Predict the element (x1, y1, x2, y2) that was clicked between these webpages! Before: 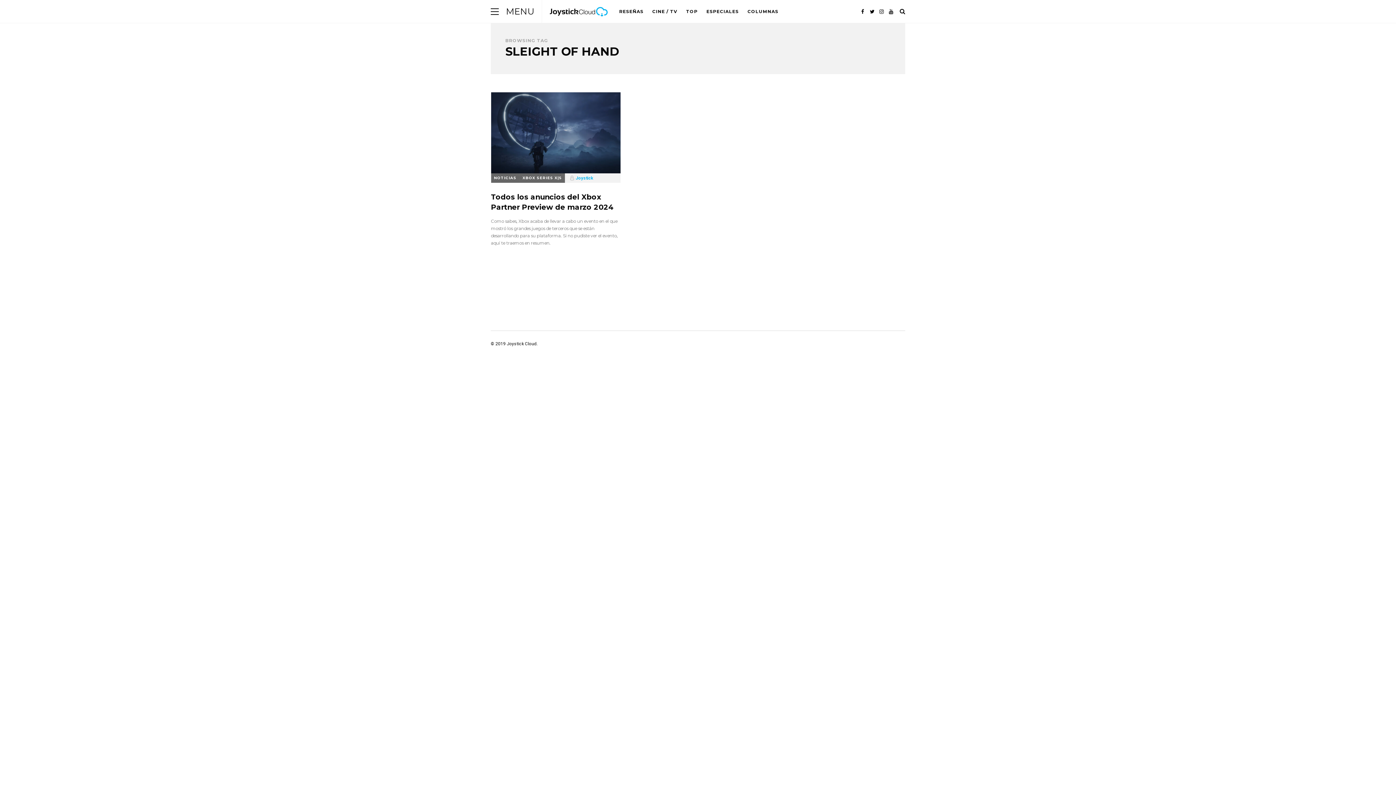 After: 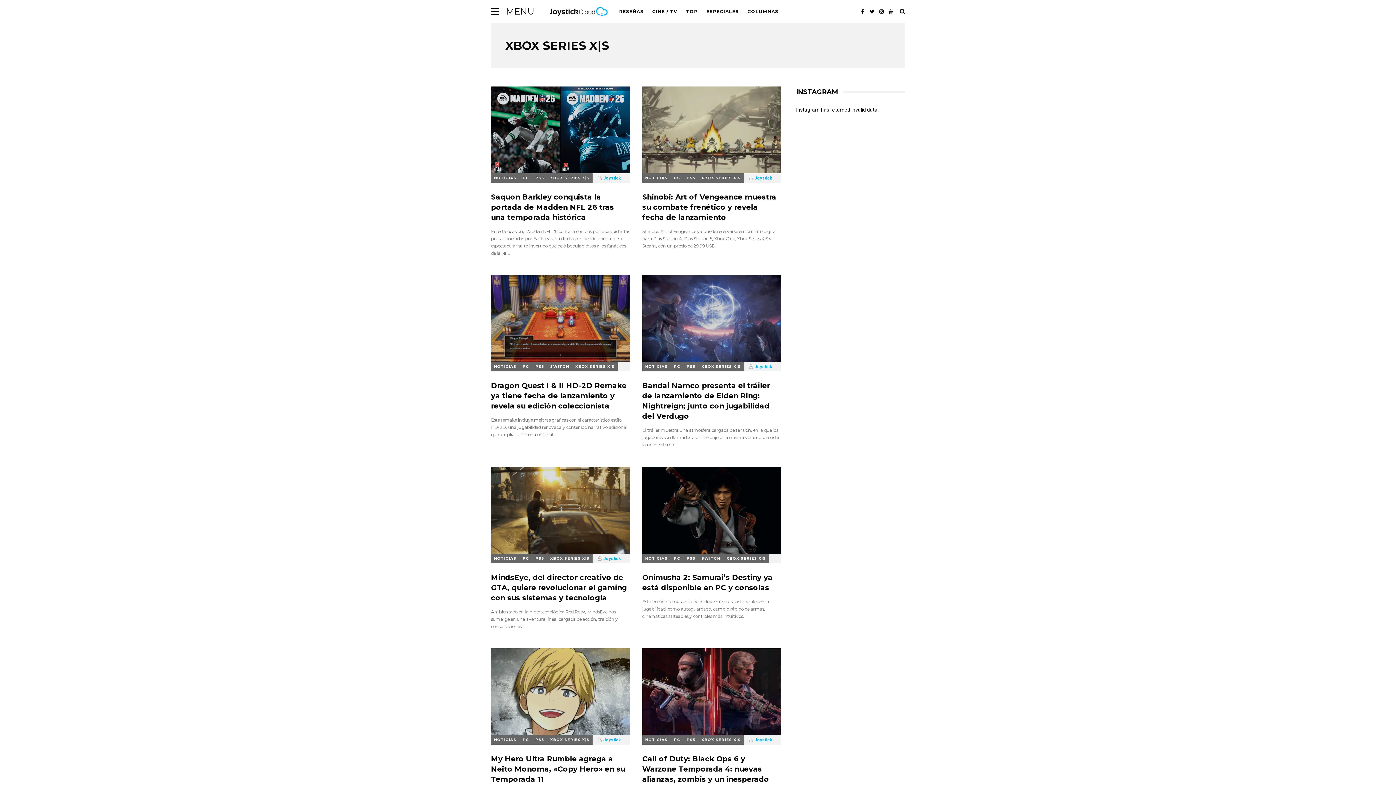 Action: label: XBOX SERIES X|S bbox: (519, 173, 564, 182)